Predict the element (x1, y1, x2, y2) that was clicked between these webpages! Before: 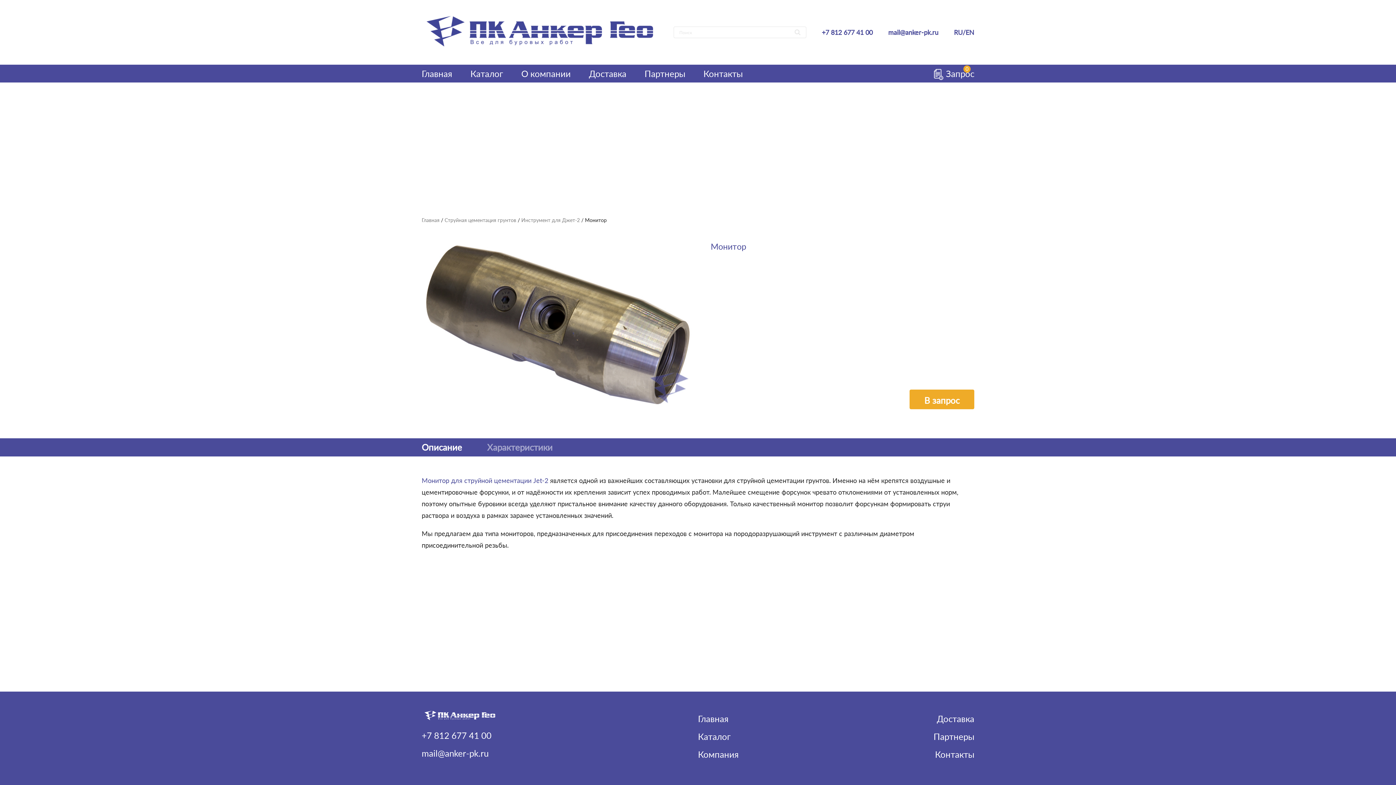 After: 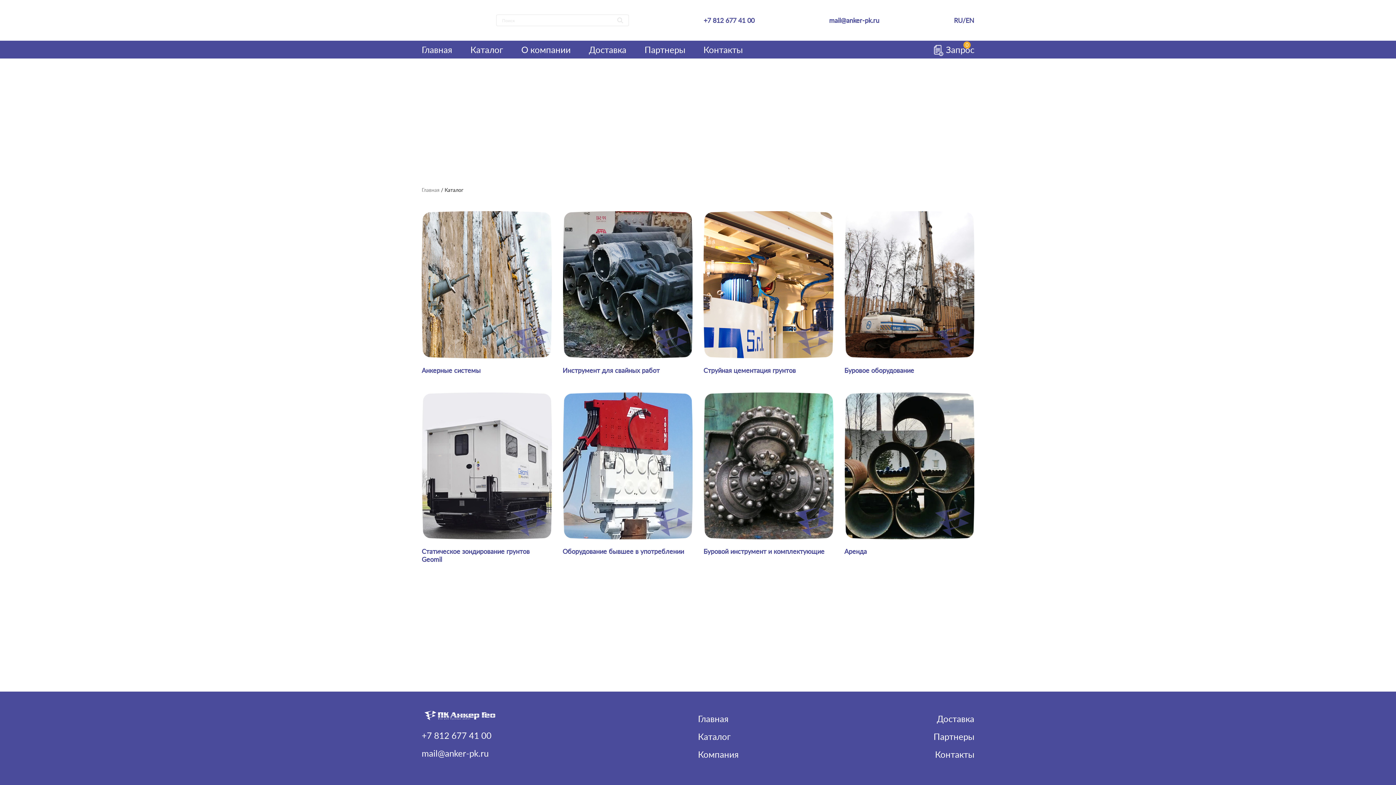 Action: label: Каталог bbox: (698, 731, 730, 742)